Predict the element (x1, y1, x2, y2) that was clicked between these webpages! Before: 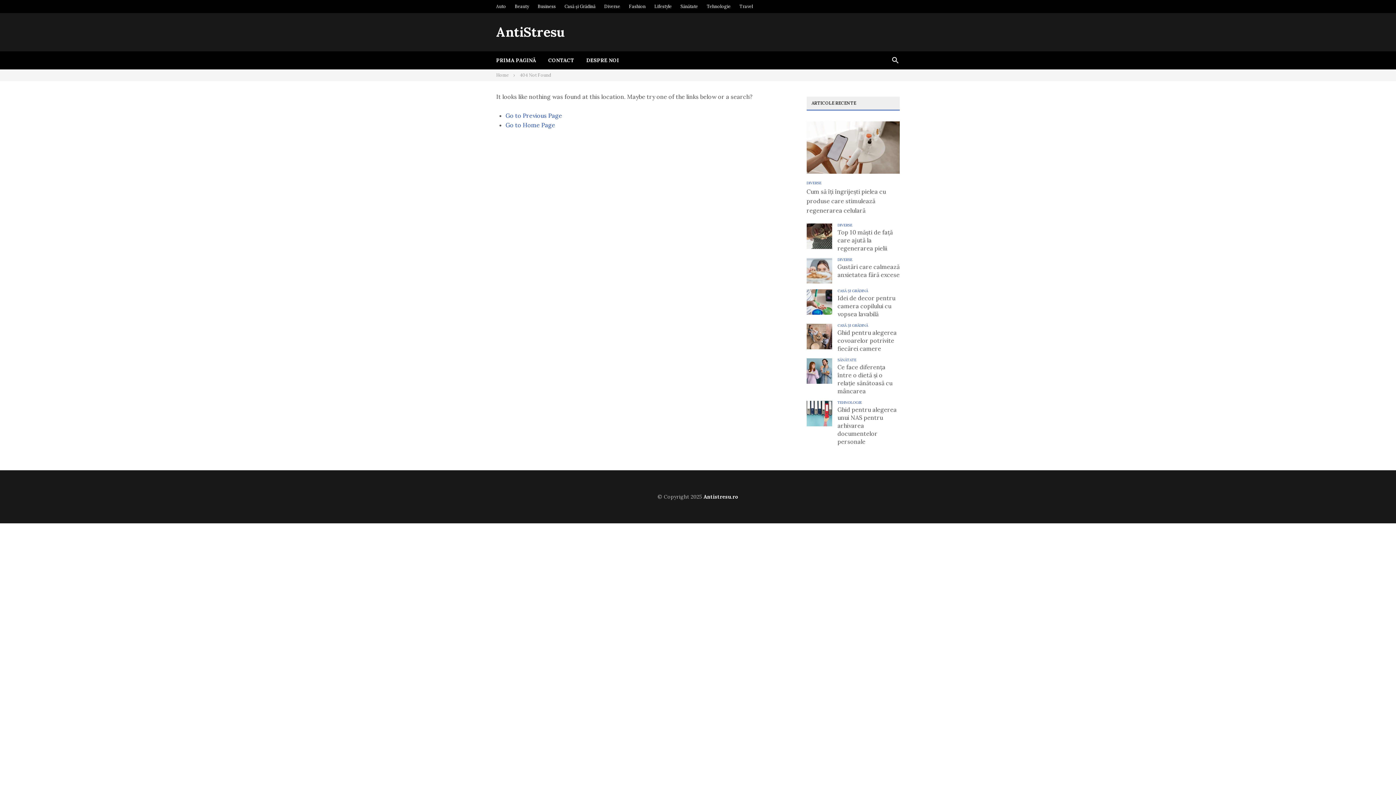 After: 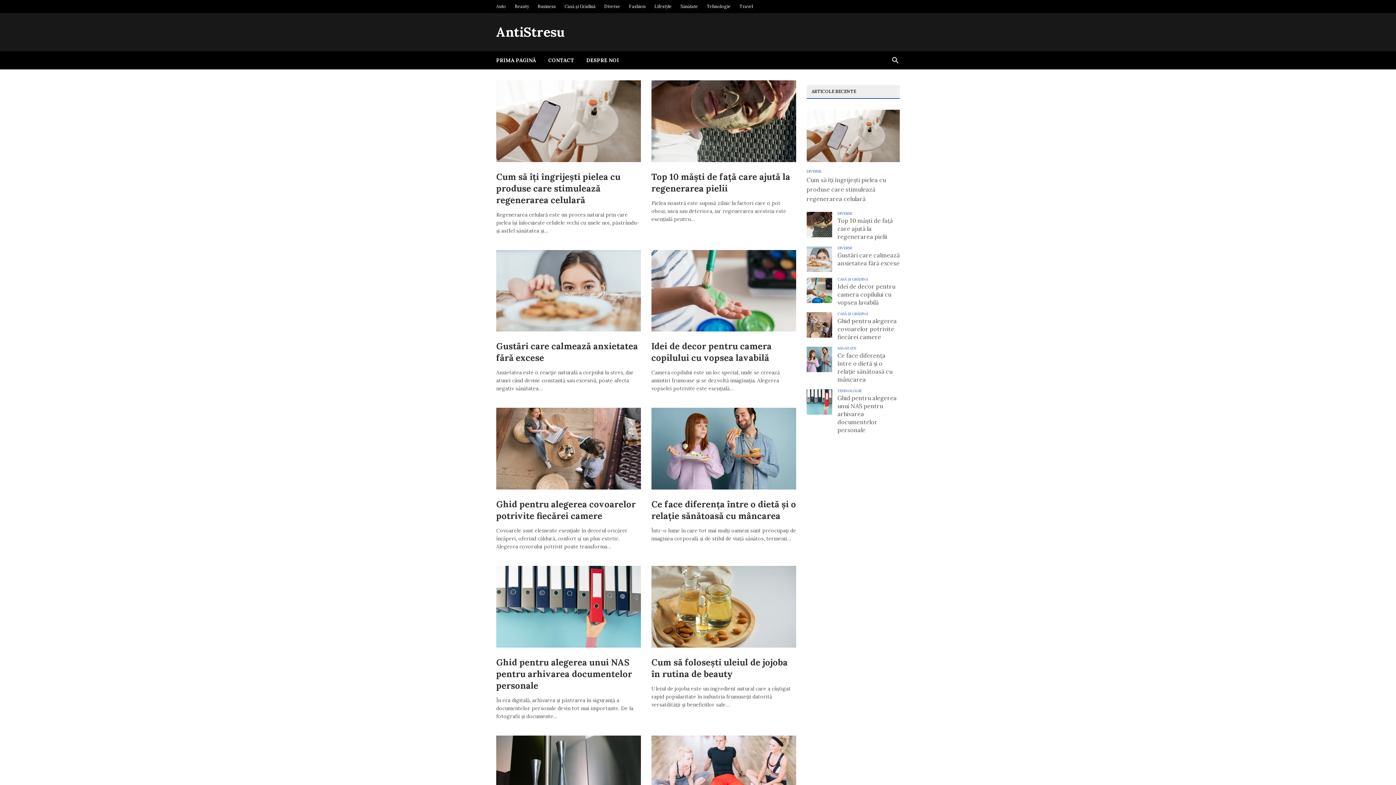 Action: bbox: (496, 51, 536, 69) label: PRIMA PAGINĂ